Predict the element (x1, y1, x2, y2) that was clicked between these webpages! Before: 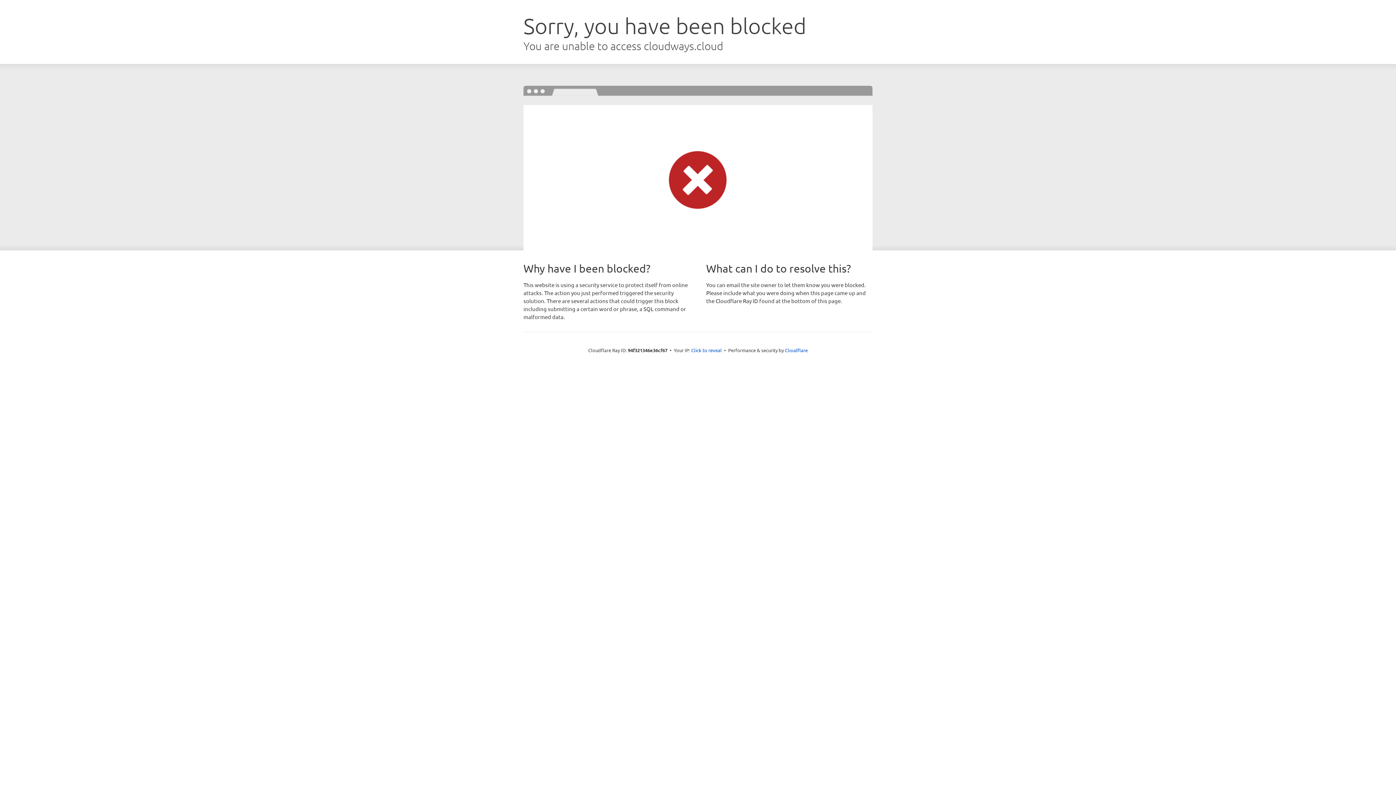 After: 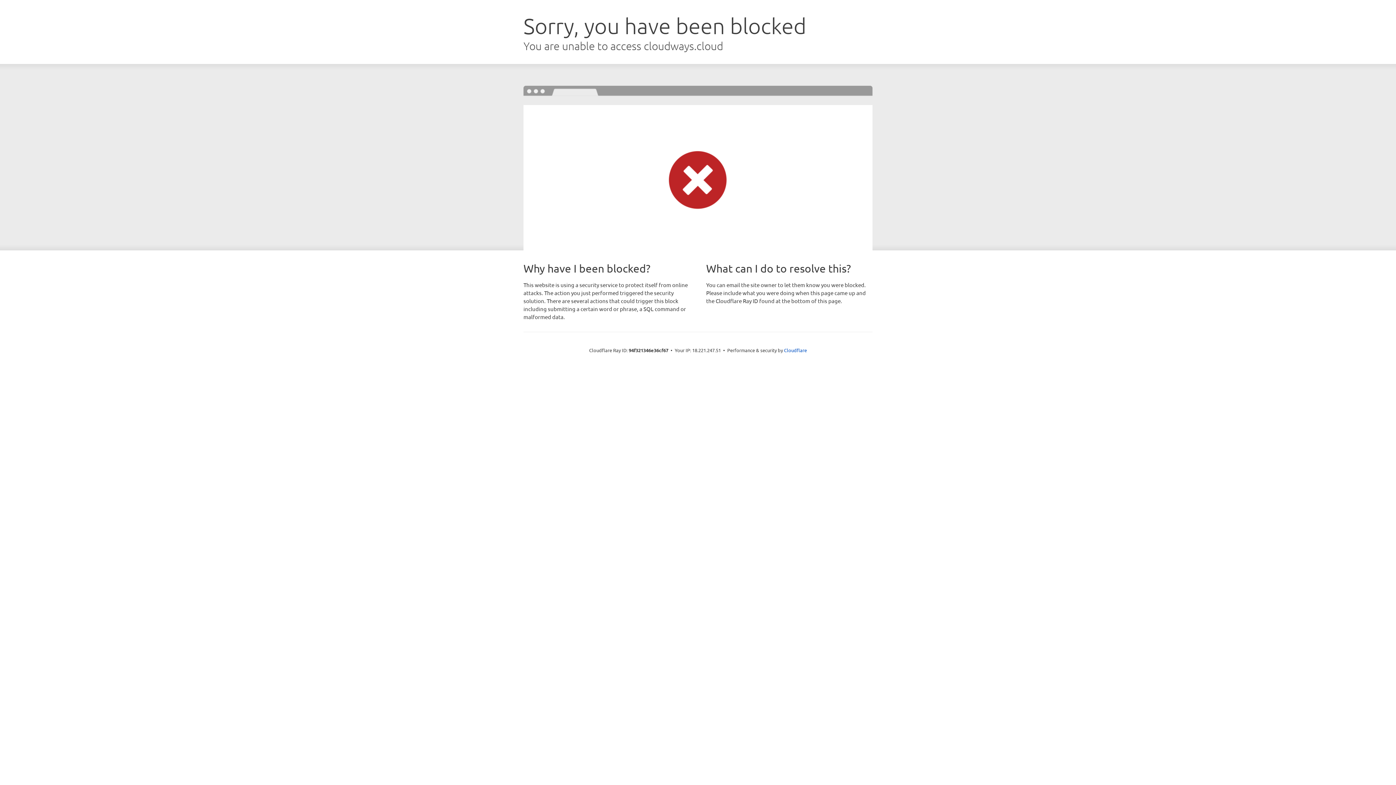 Action: bbox: (691, 346, 722, 353) label: Click to reveal